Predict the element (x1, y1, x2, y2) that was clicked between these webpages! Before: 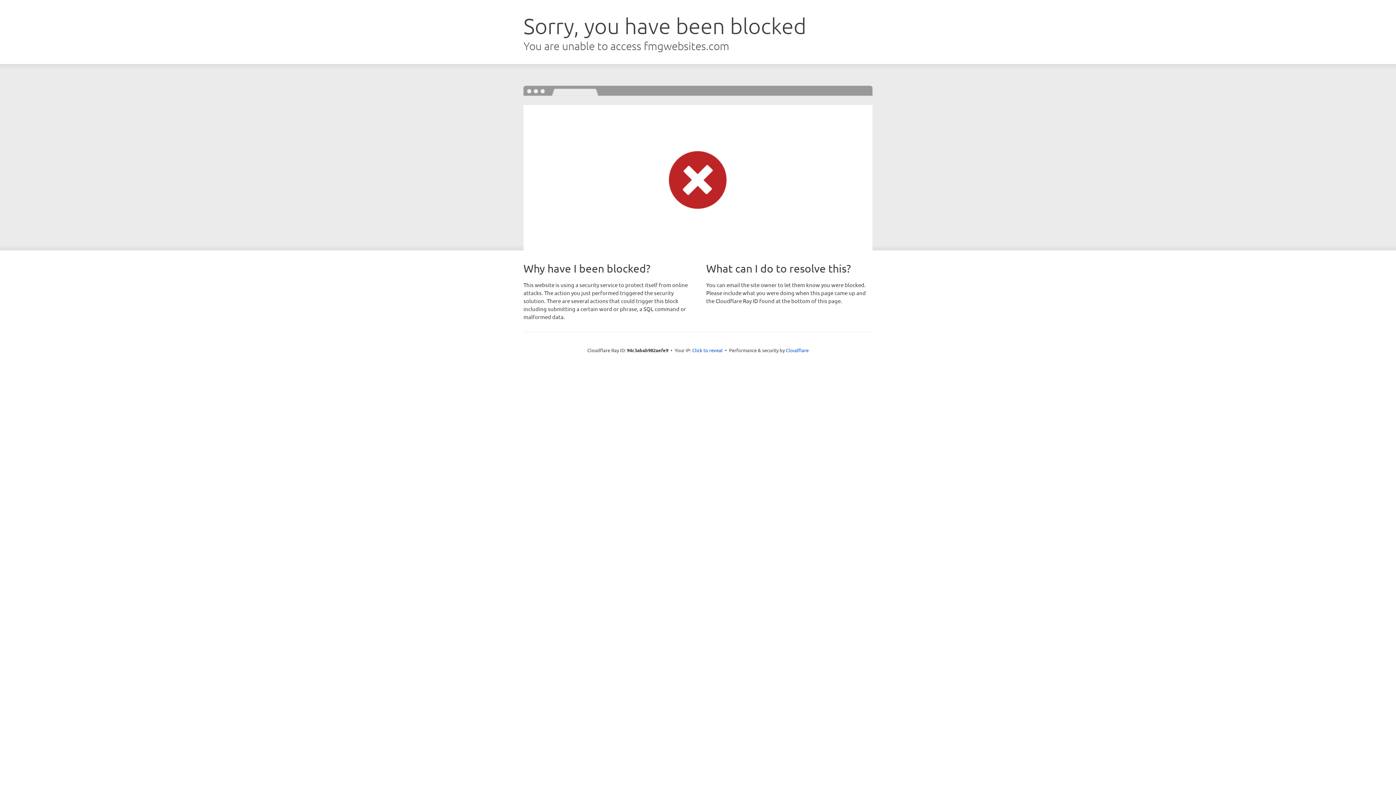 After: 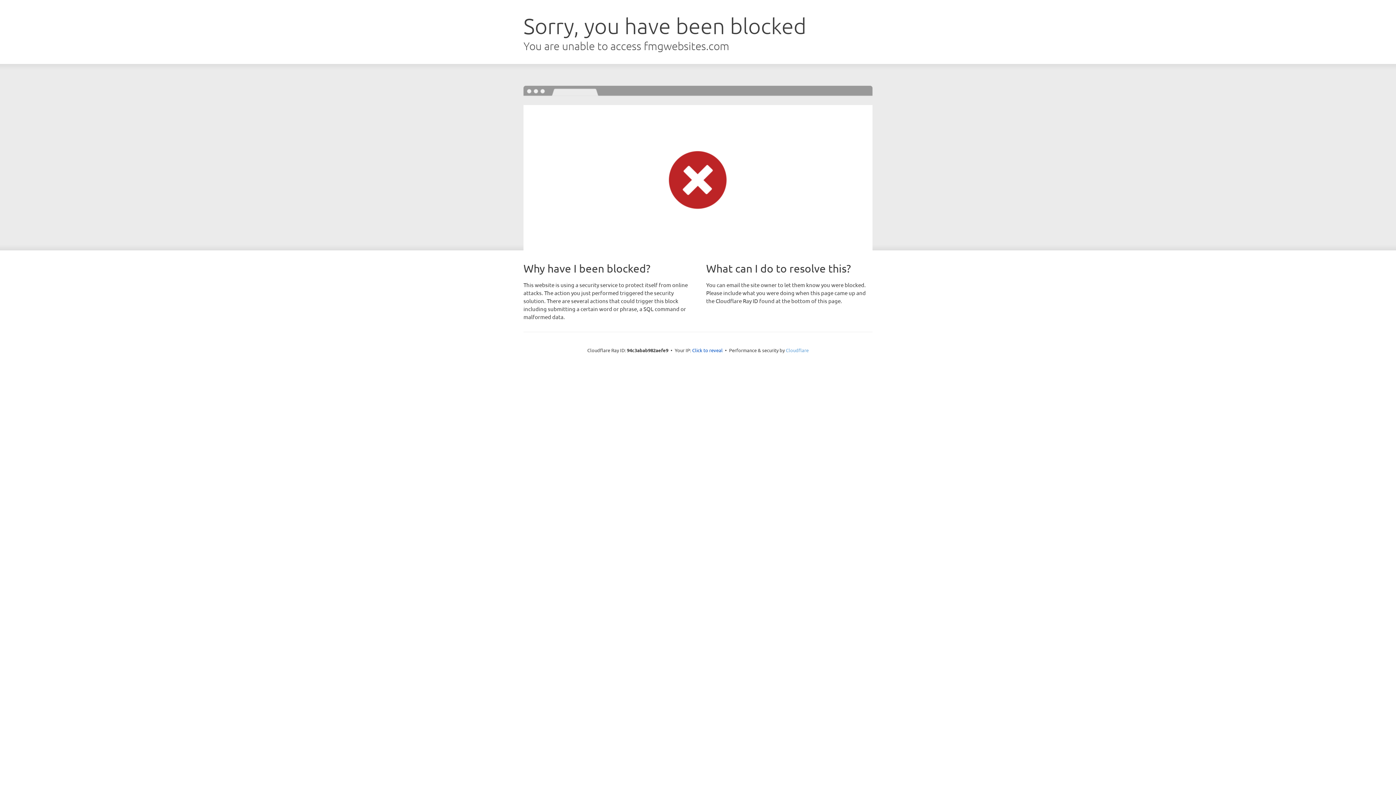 Action: bbox: (786, 347, 808, 353) label: Cloudflare